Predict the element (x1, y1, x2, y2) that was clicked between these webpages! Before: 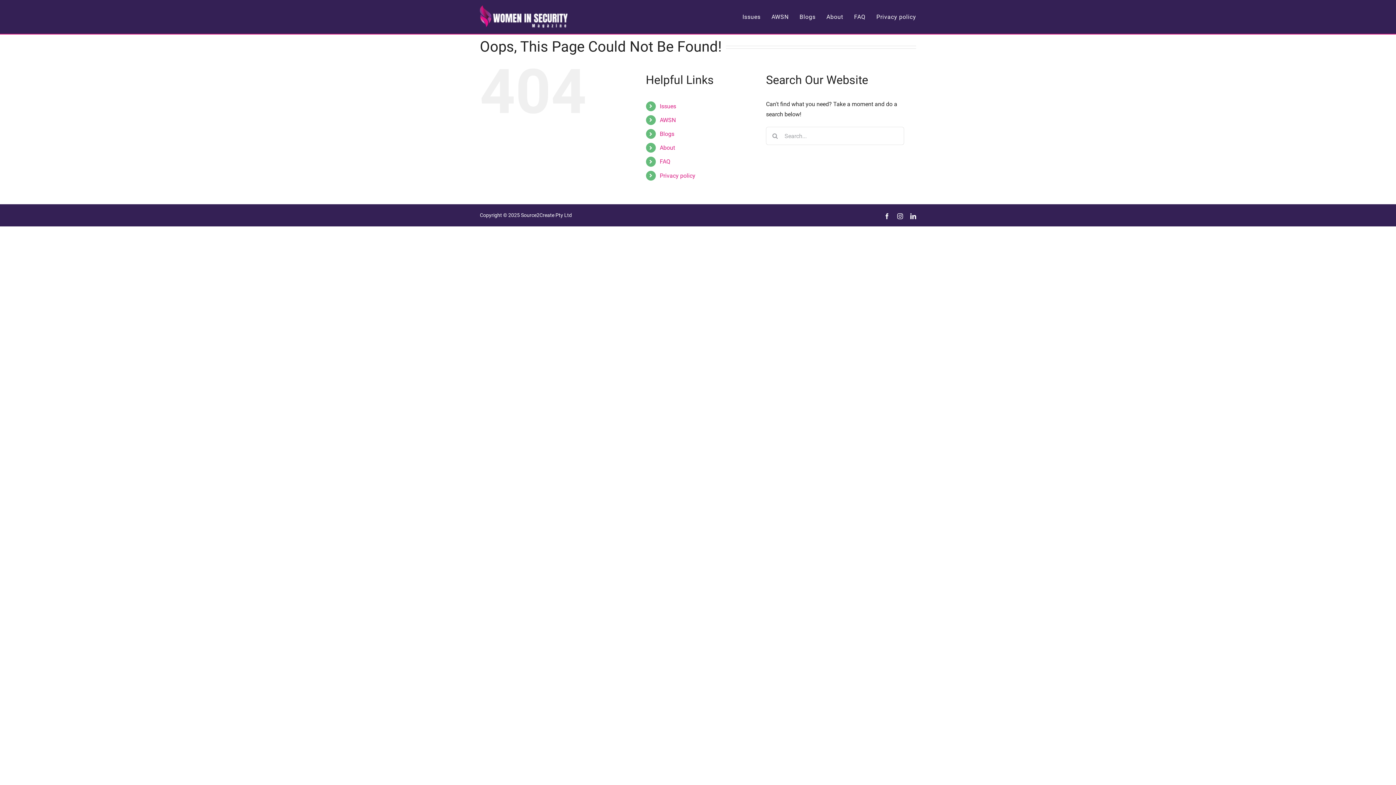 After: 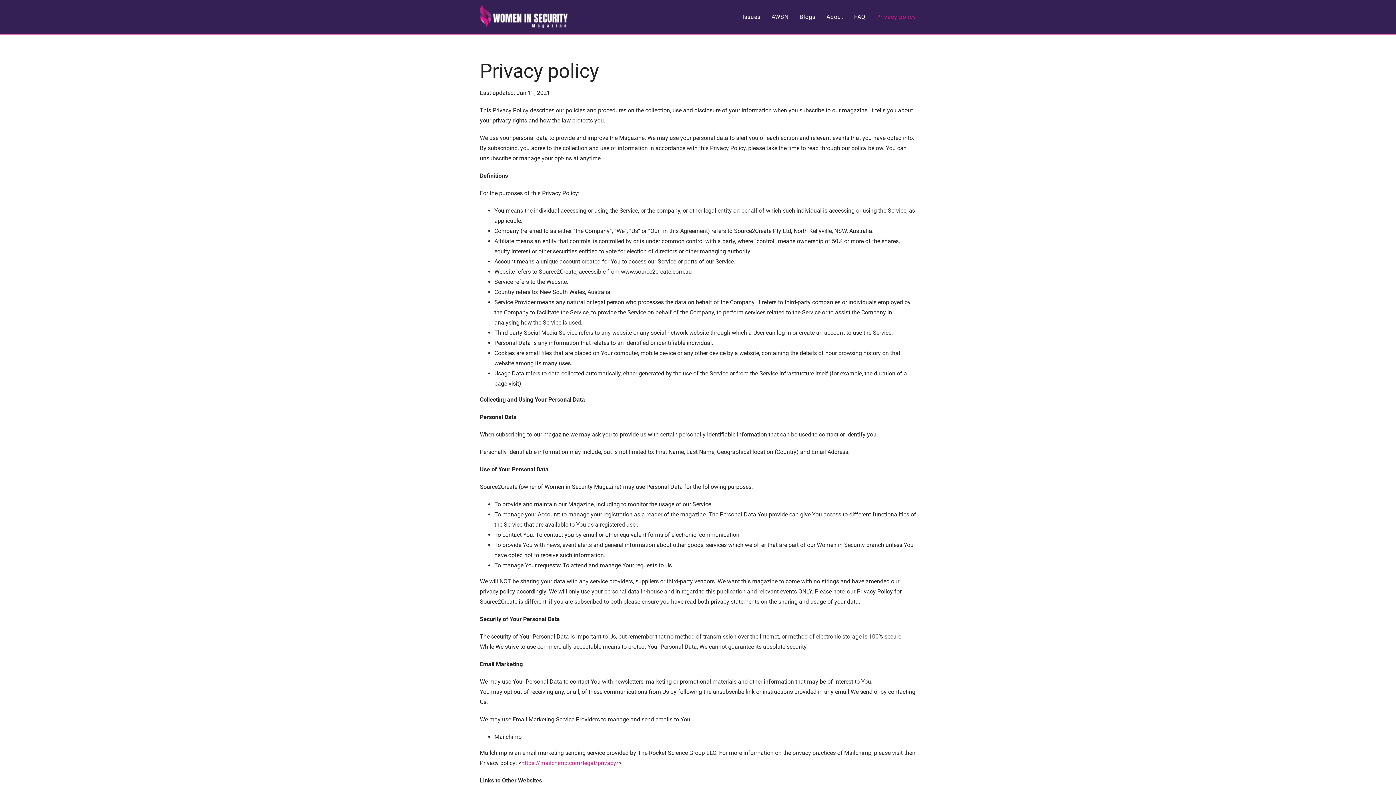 Action: label: Privacy policy bbox: (659, 172, 695, 179)